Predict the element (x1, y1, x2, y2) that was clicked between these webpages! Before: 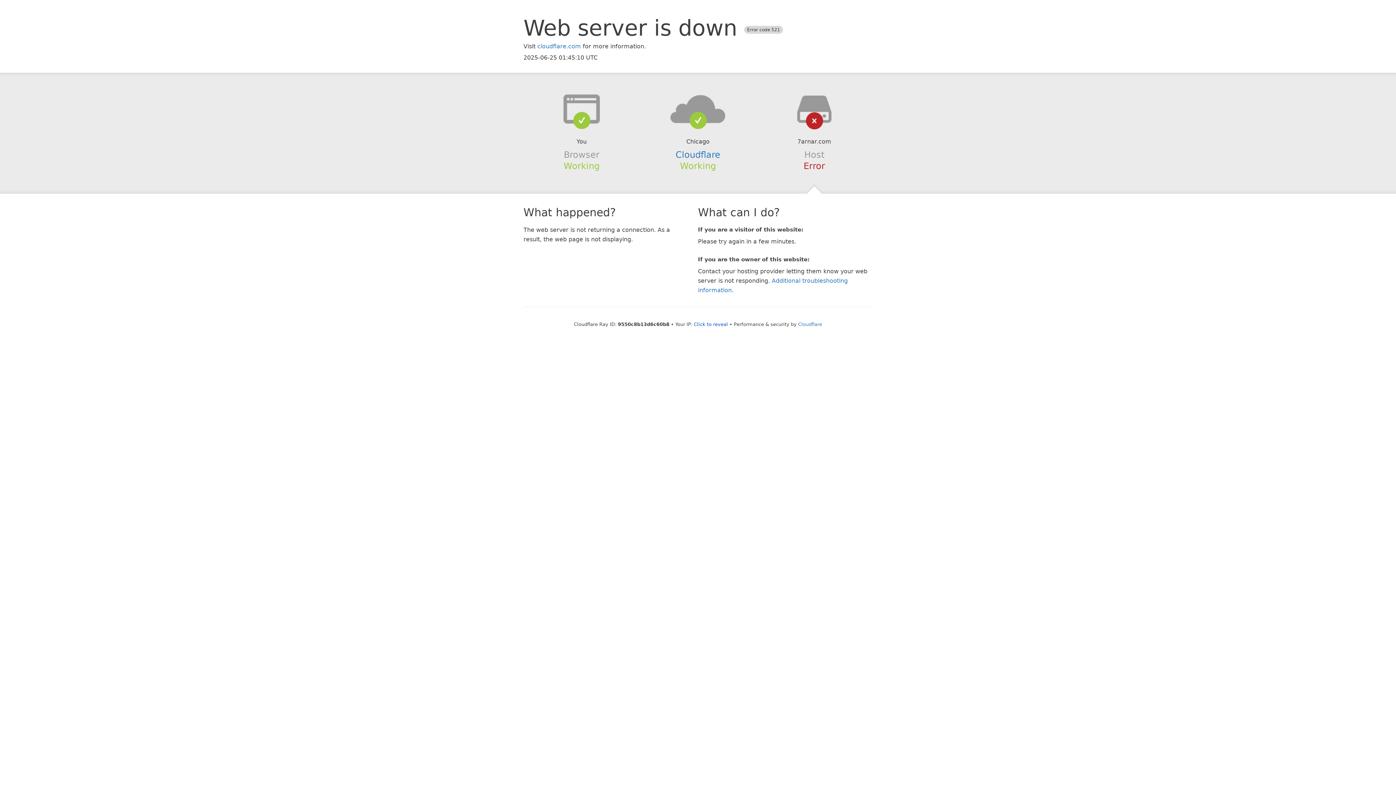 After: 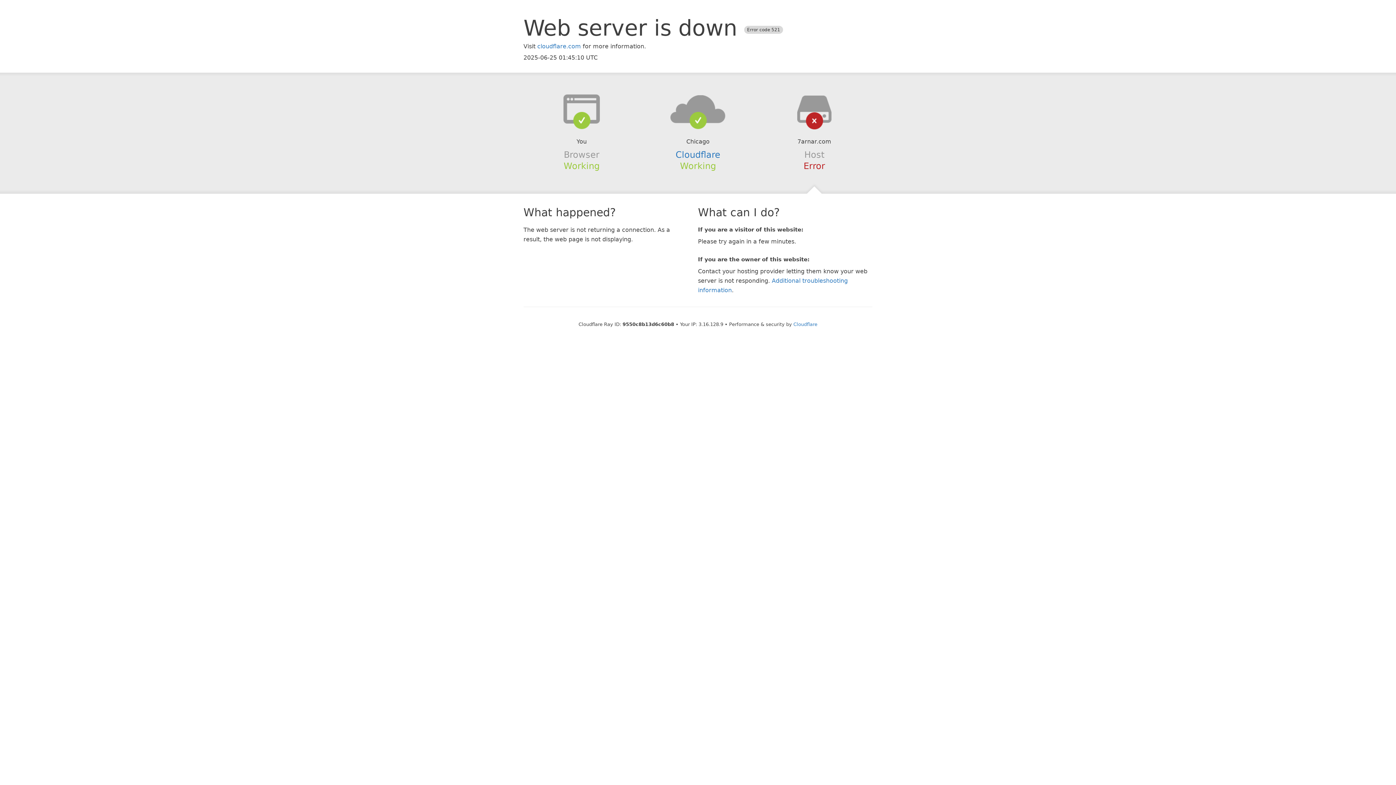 Action: label: Click to reveal bbox: (694, 321, 728, 327)